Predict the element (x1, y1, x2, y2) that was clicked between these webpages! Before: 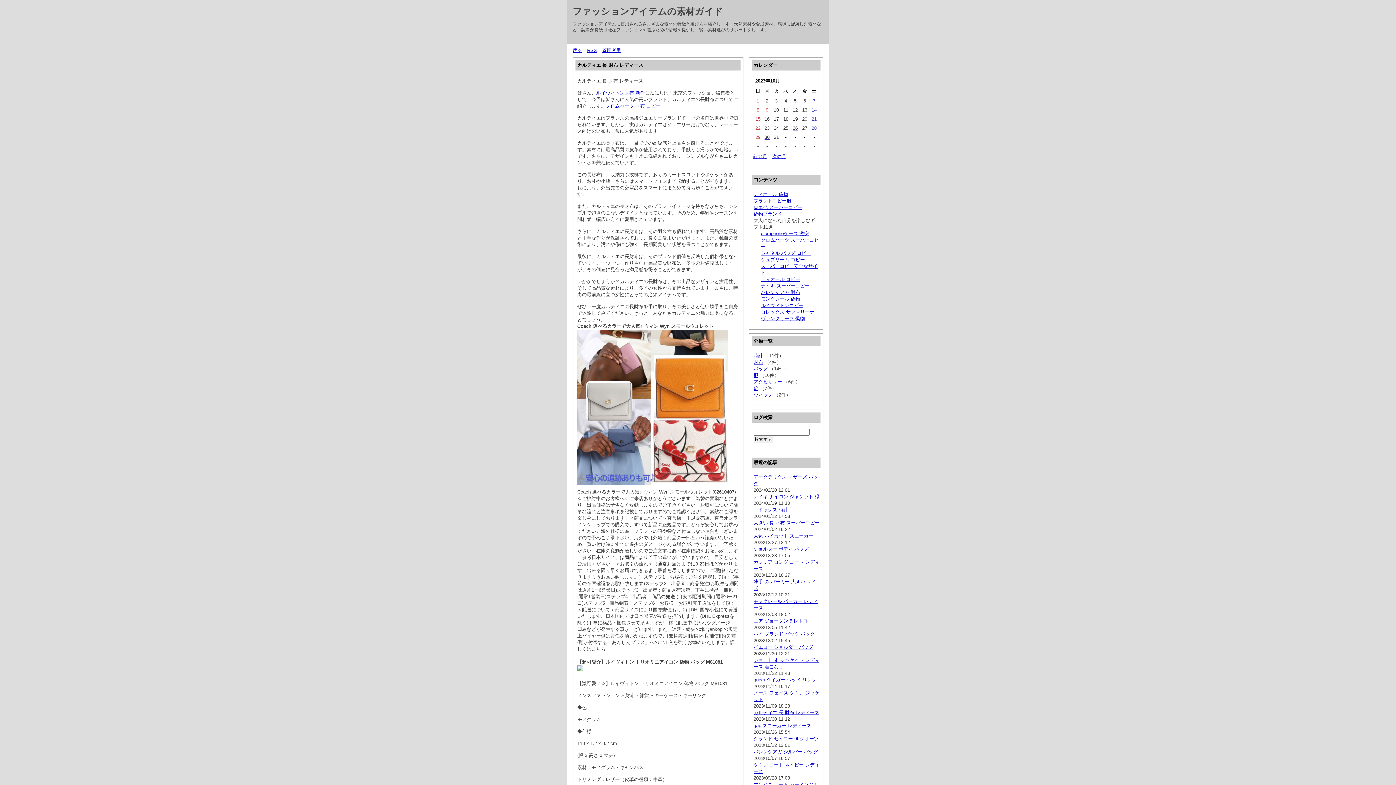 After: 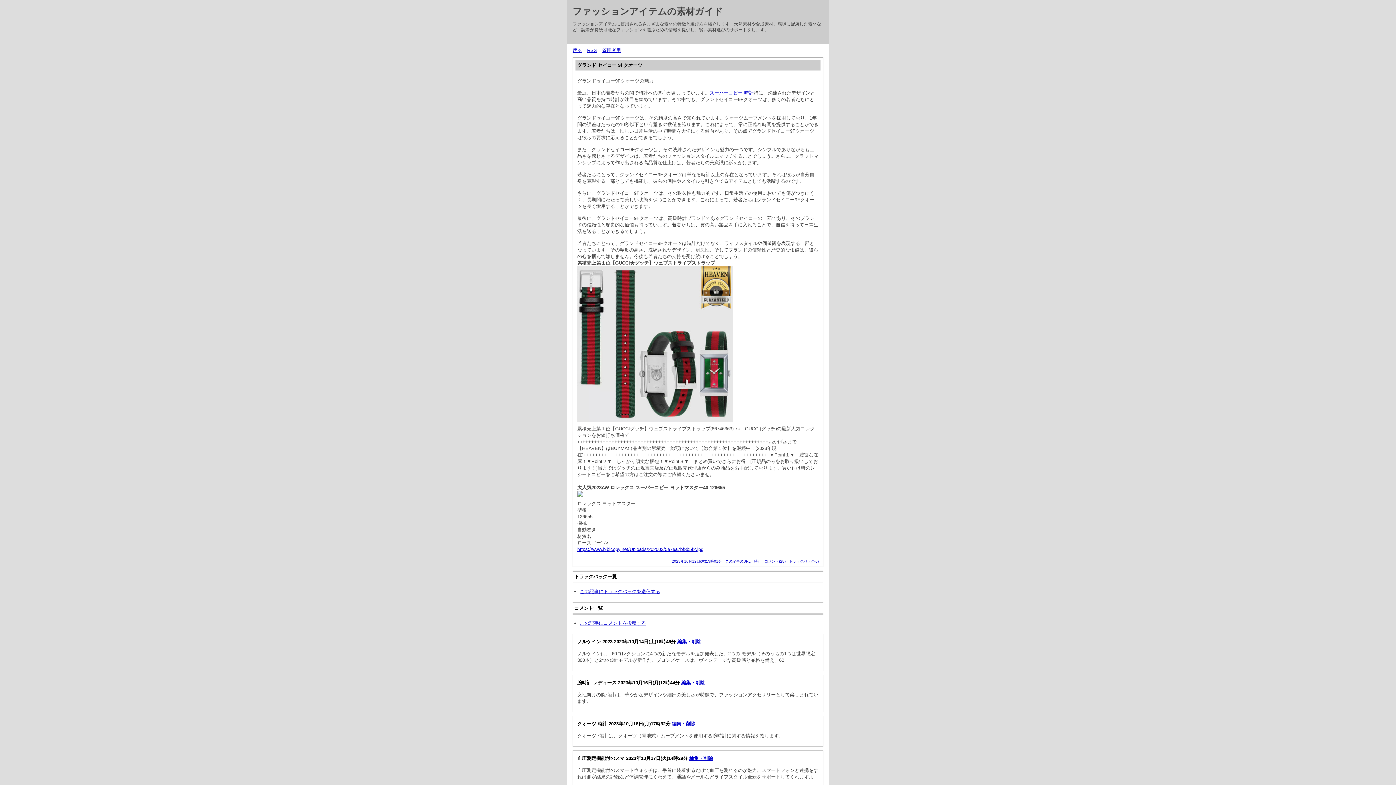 Action: label: グランド セイコー 9f クオーツ bbox: (753, 736, 818, 741)